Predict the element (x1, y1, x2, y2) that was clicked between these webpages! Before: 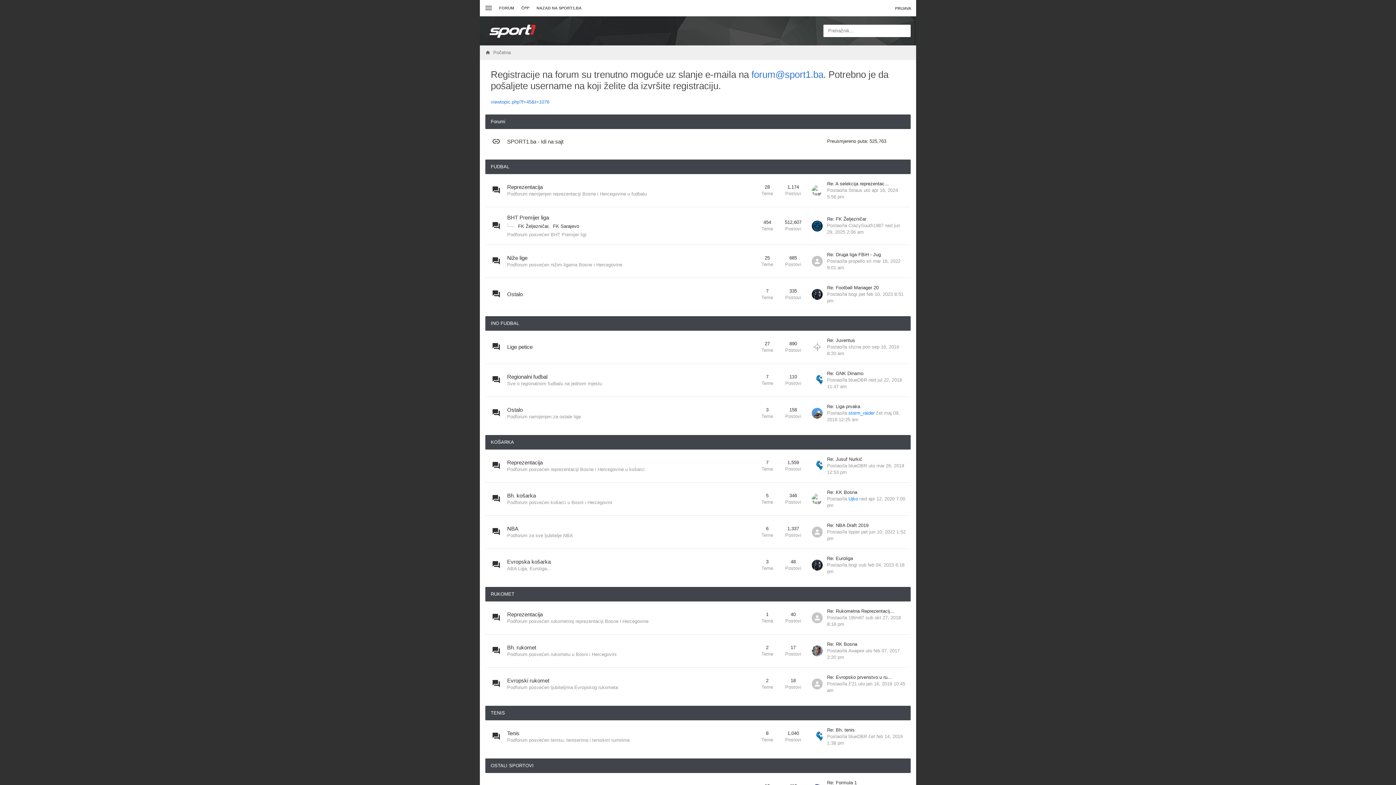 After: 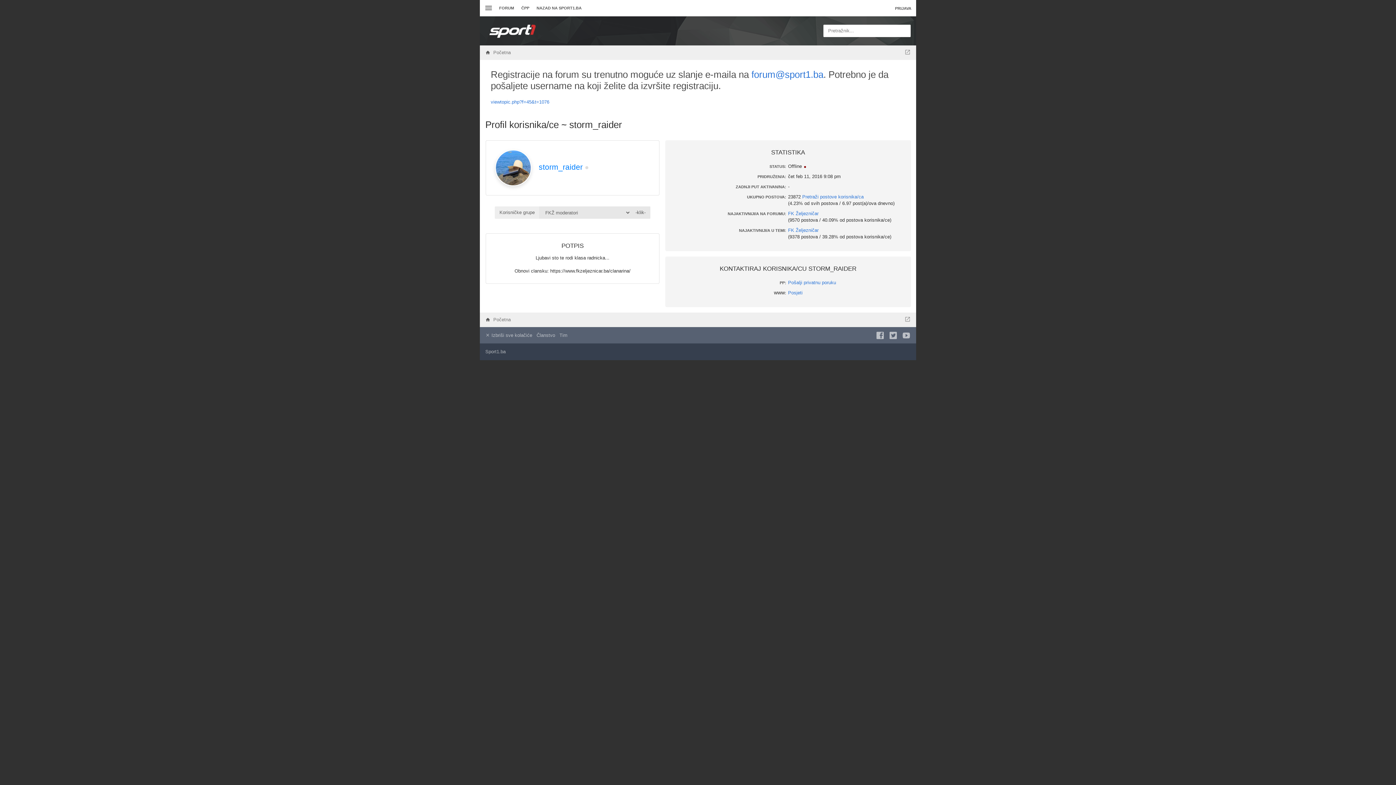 Action: label: storm_raider bbox: (848, 410, 874, 416)